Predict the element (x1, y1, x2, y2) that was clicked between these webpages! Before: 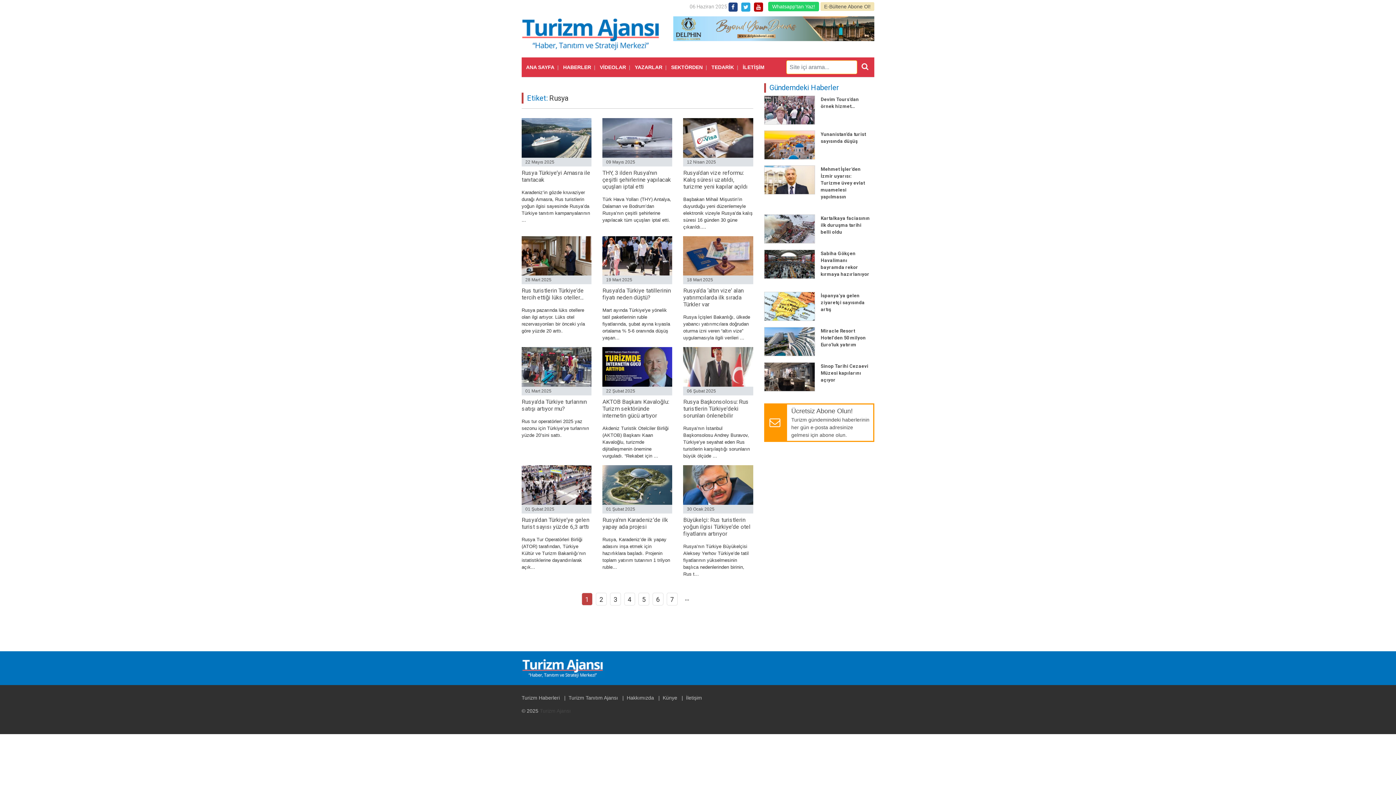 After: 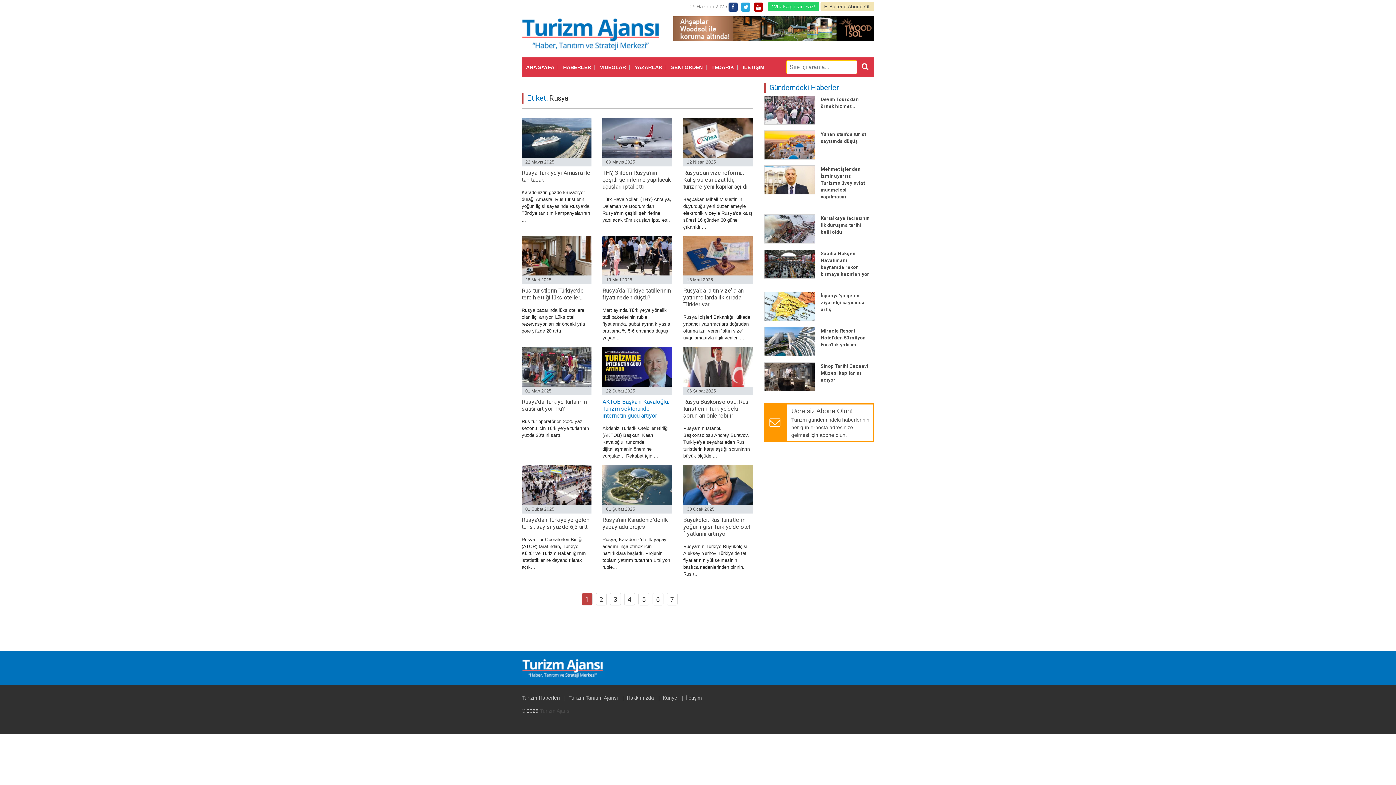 Action: bbox: (602, 398, 669, 419) label: AKTOB Başkanı Kavaloğlu: Turizm sektöründe internetin gücü artıyor